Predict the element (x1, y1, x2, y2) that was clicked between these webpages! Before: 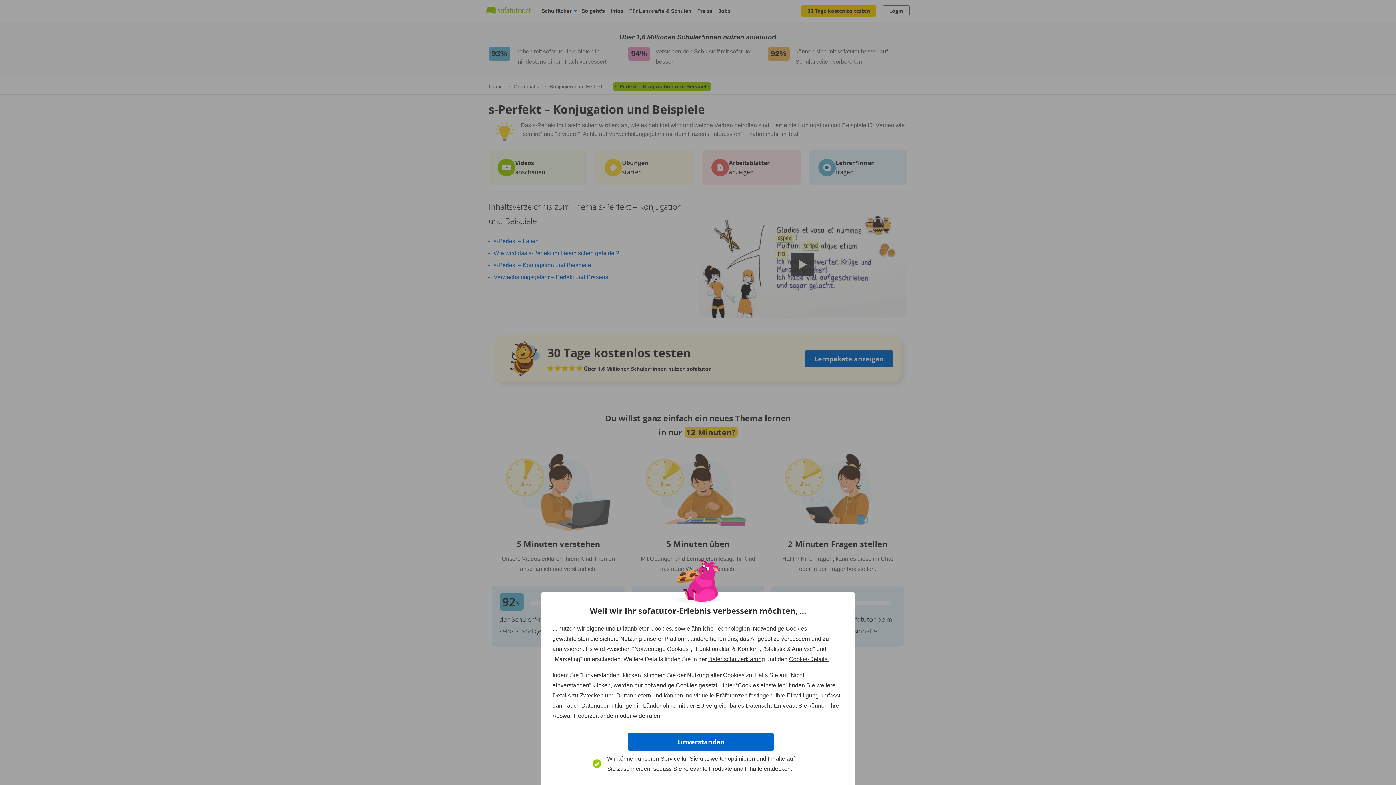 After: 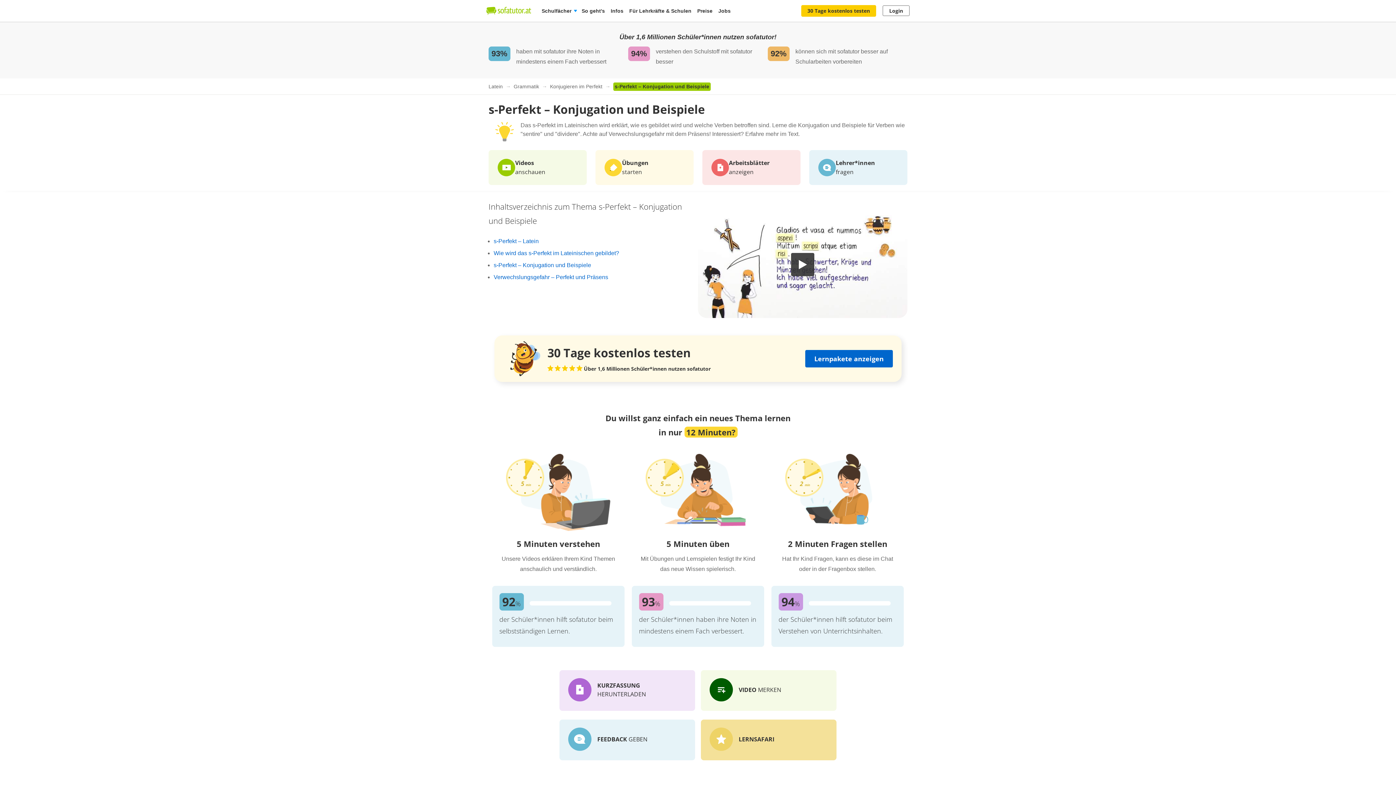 Action: label: Einverstanden bbox: (628, 733, 773, 751)